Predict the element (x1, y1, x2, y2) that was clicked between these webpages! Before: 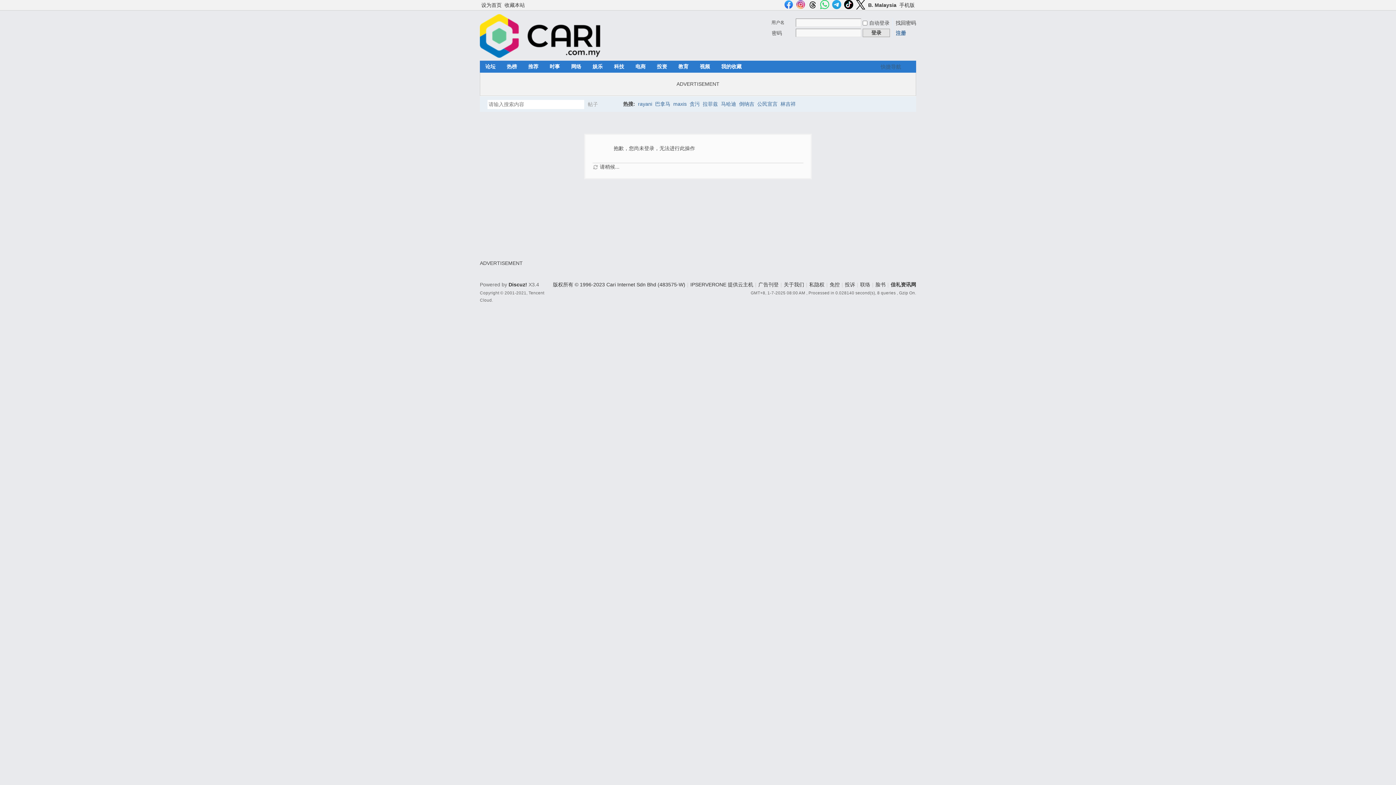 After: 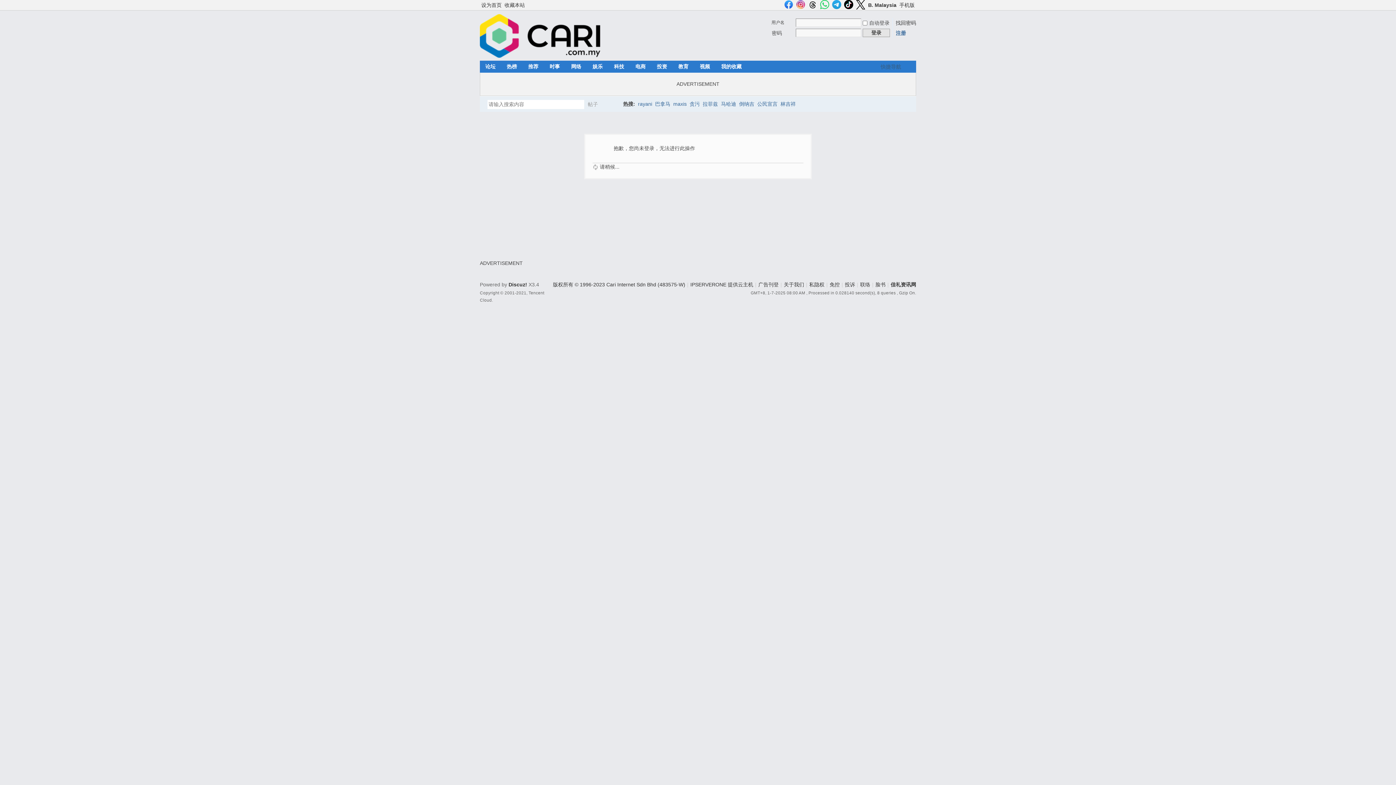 Action: bbox: (794, 0, 806, 10)